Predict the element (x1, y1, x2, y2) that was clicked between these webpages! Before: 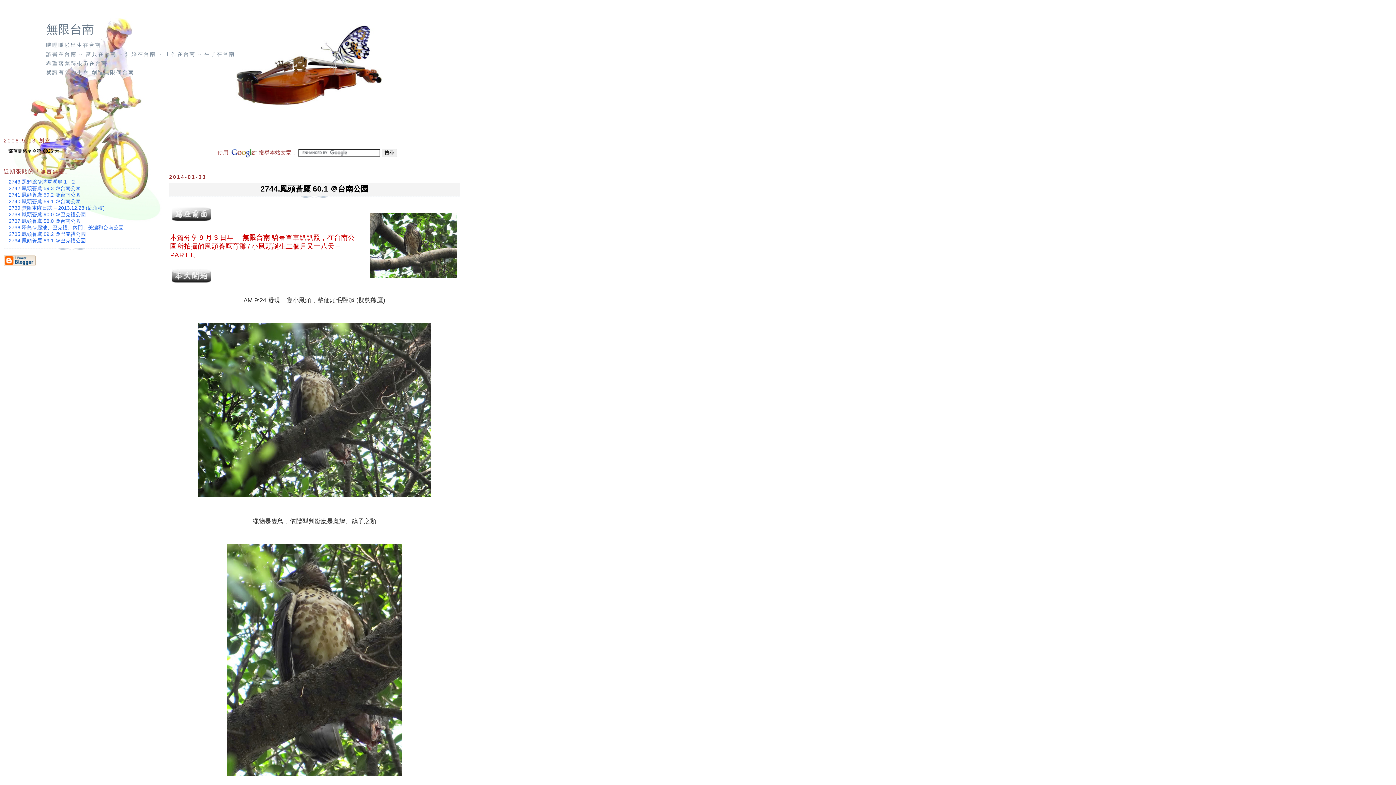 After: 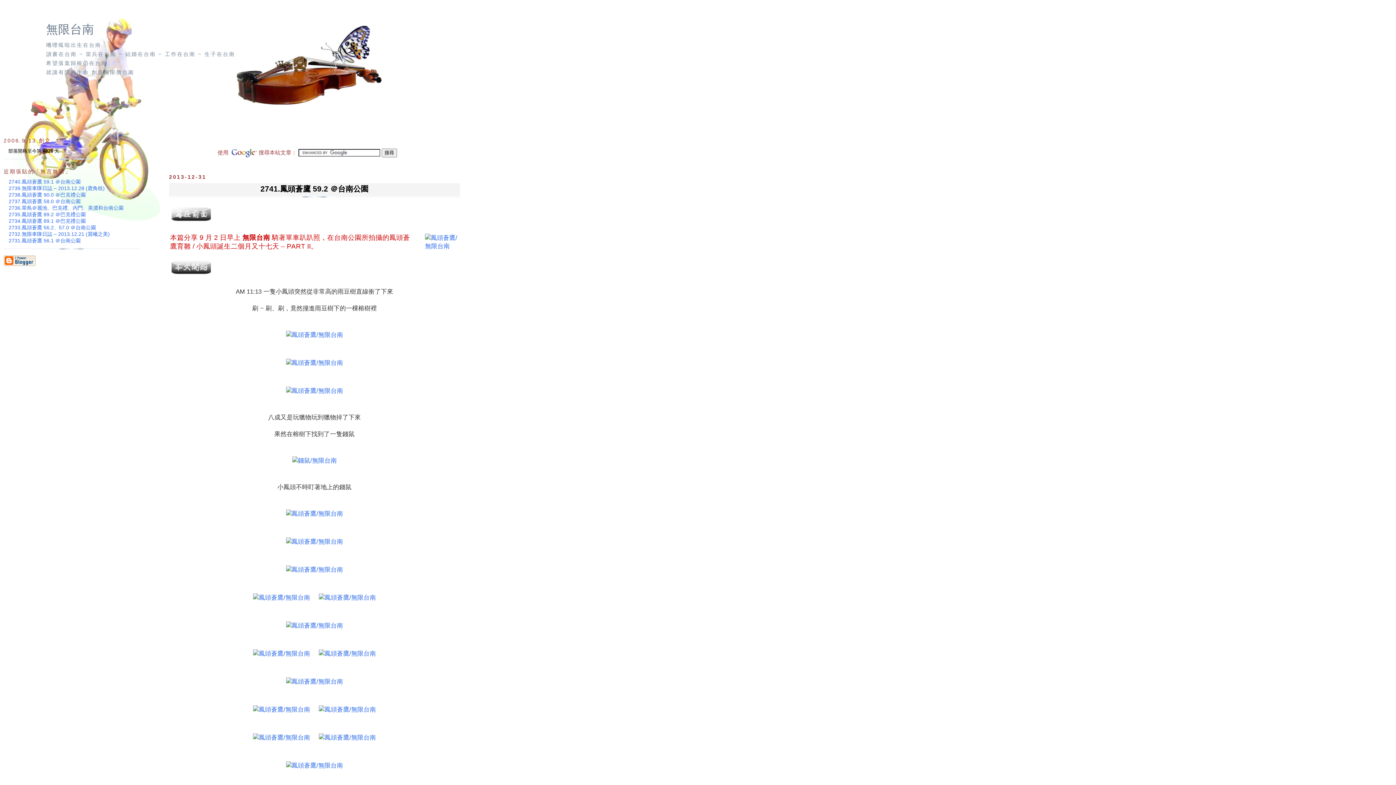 Action: label: 2741.鳳頭蒼鷹 59.2 ＠台南公園 bbox: (8, 192, 80, 197)